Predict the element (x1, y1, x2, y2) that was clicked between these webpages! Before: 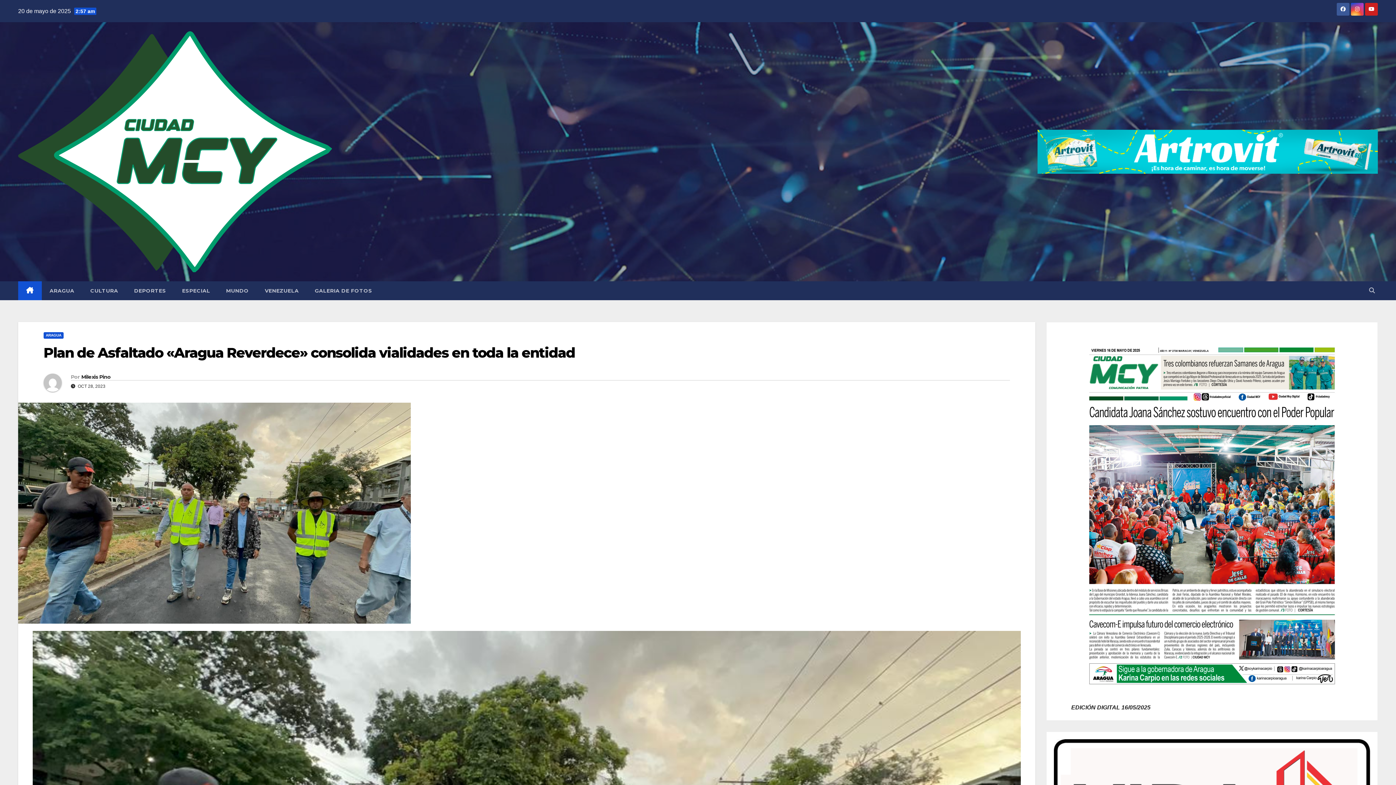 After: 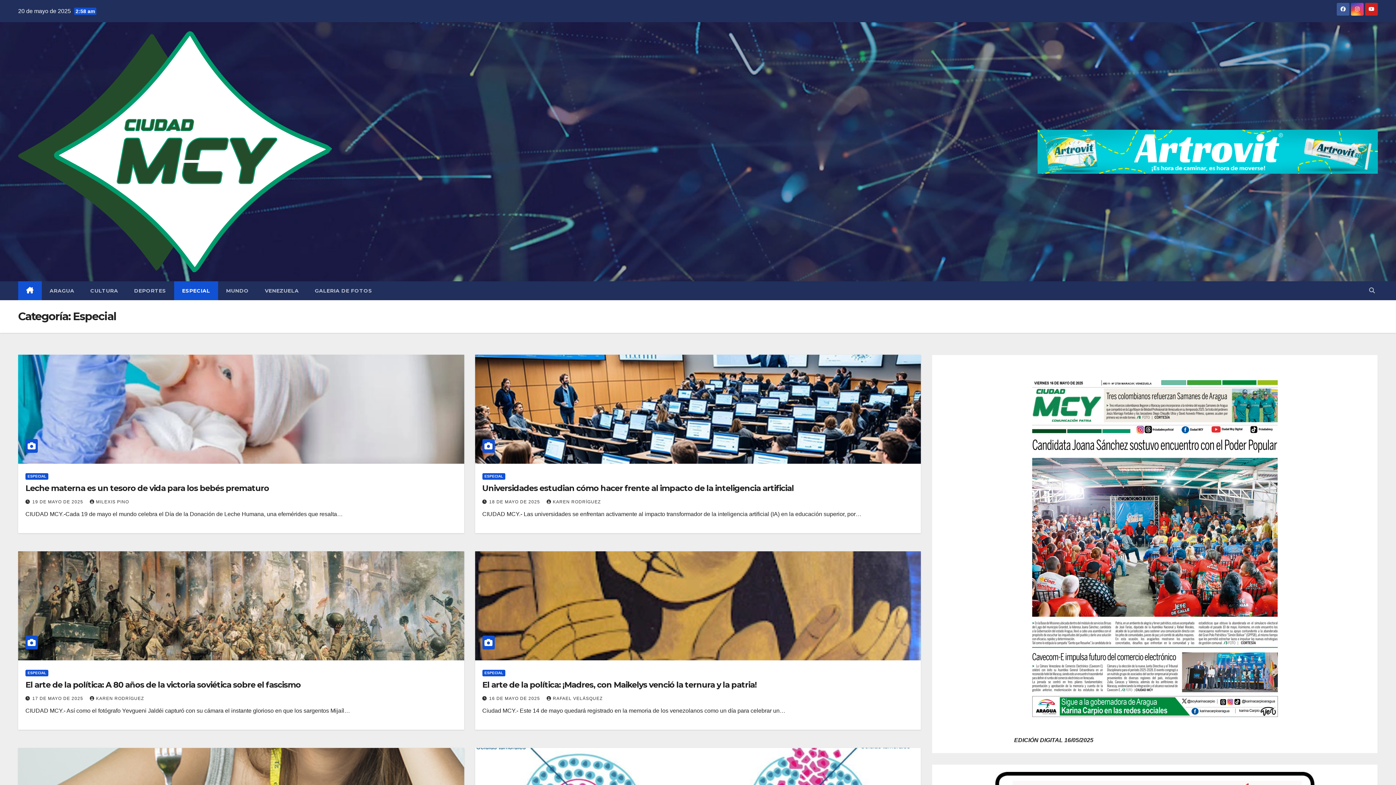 Action: label: ESPECIAL bbox: (174, 281, 218, 300)